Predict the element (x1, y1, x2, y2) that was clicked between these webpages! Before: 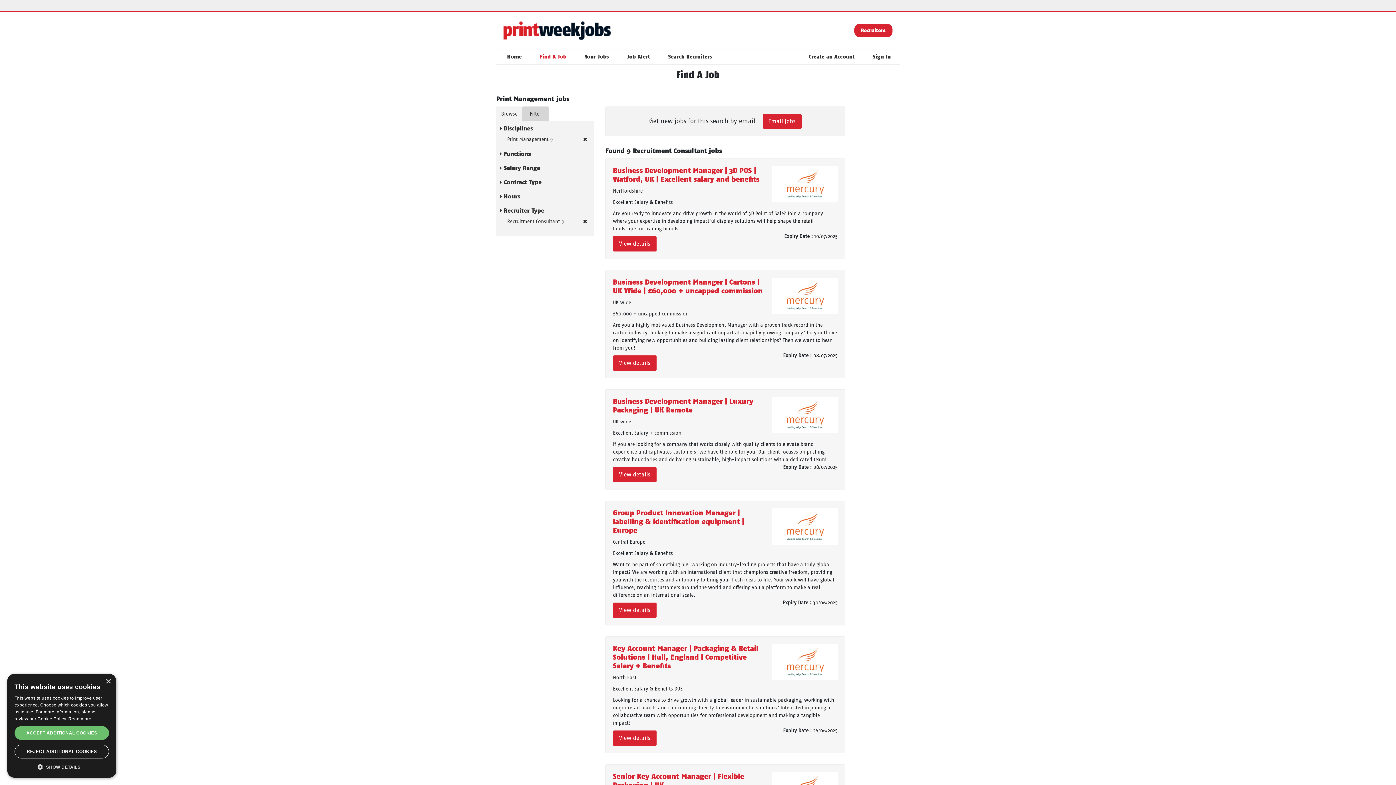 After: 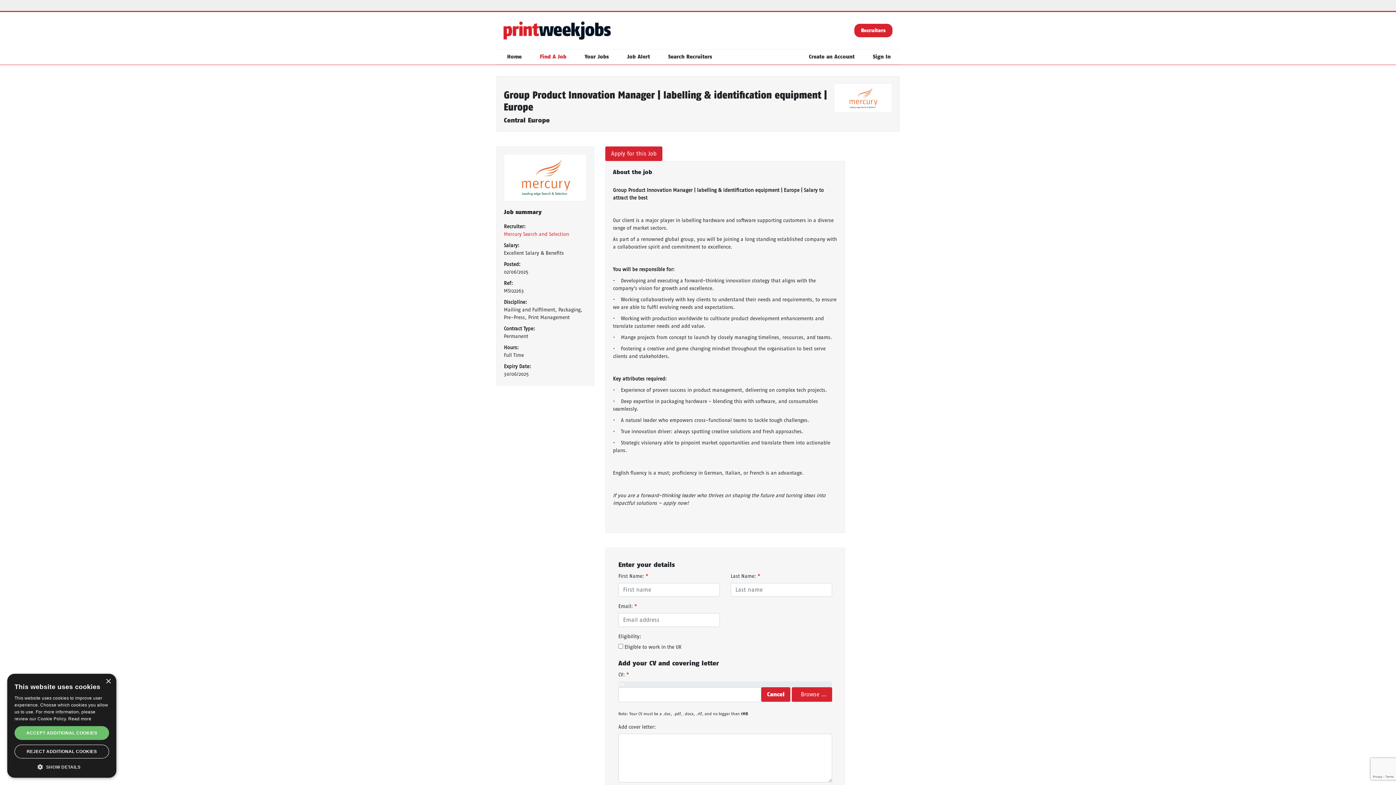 Action: bbox: (772, 508, 837, 545)